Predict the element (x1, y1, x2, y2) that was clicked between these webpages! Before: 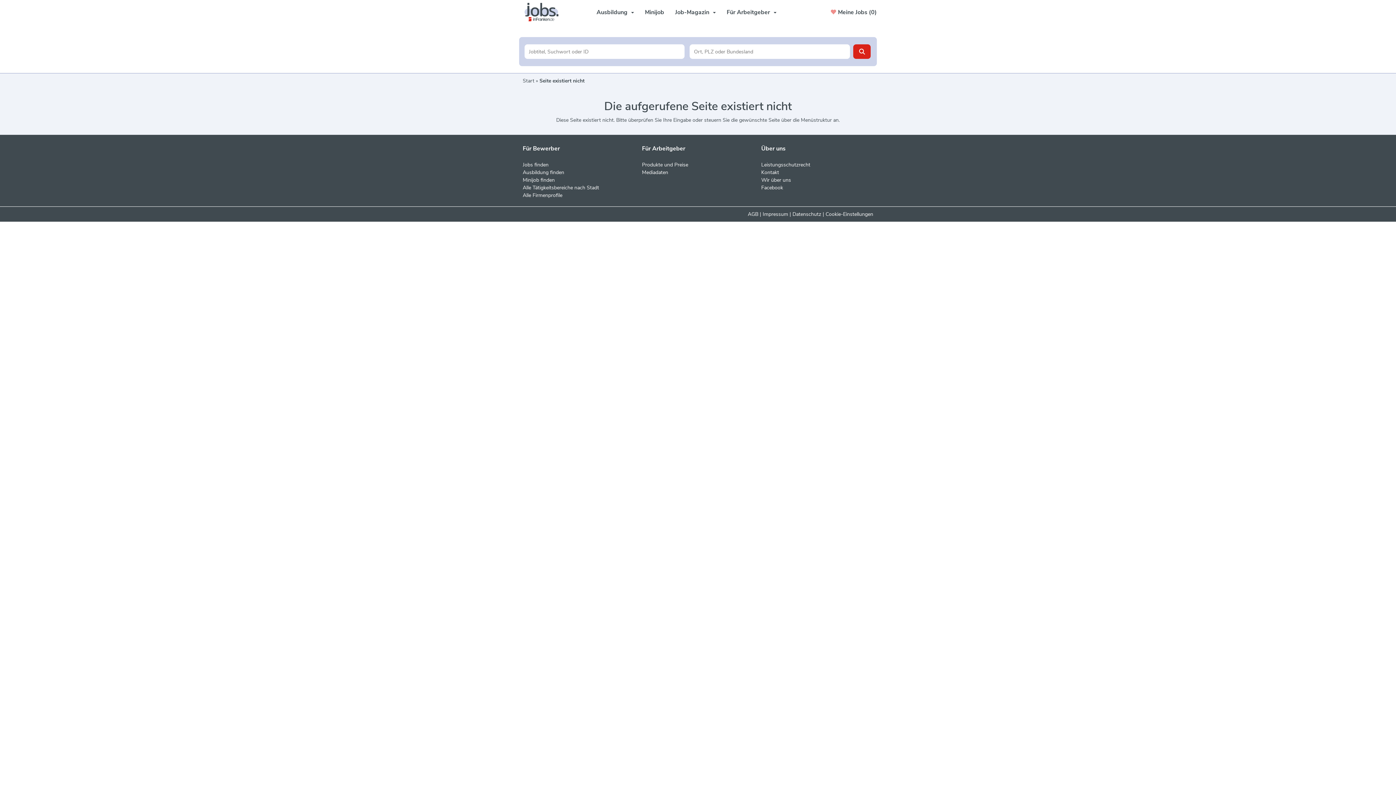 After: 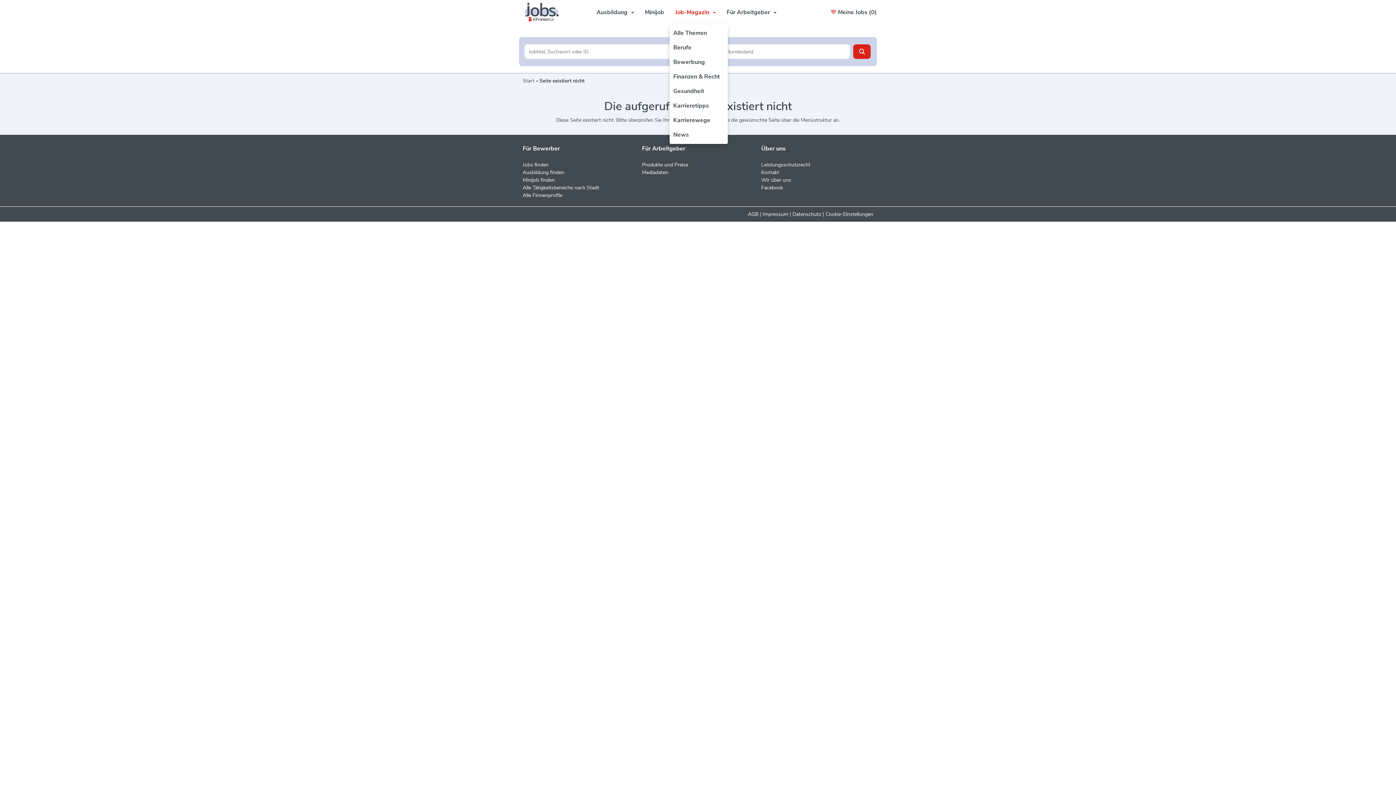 Action: bbox: (669, 0, 721, 24) label: Job-Magazin